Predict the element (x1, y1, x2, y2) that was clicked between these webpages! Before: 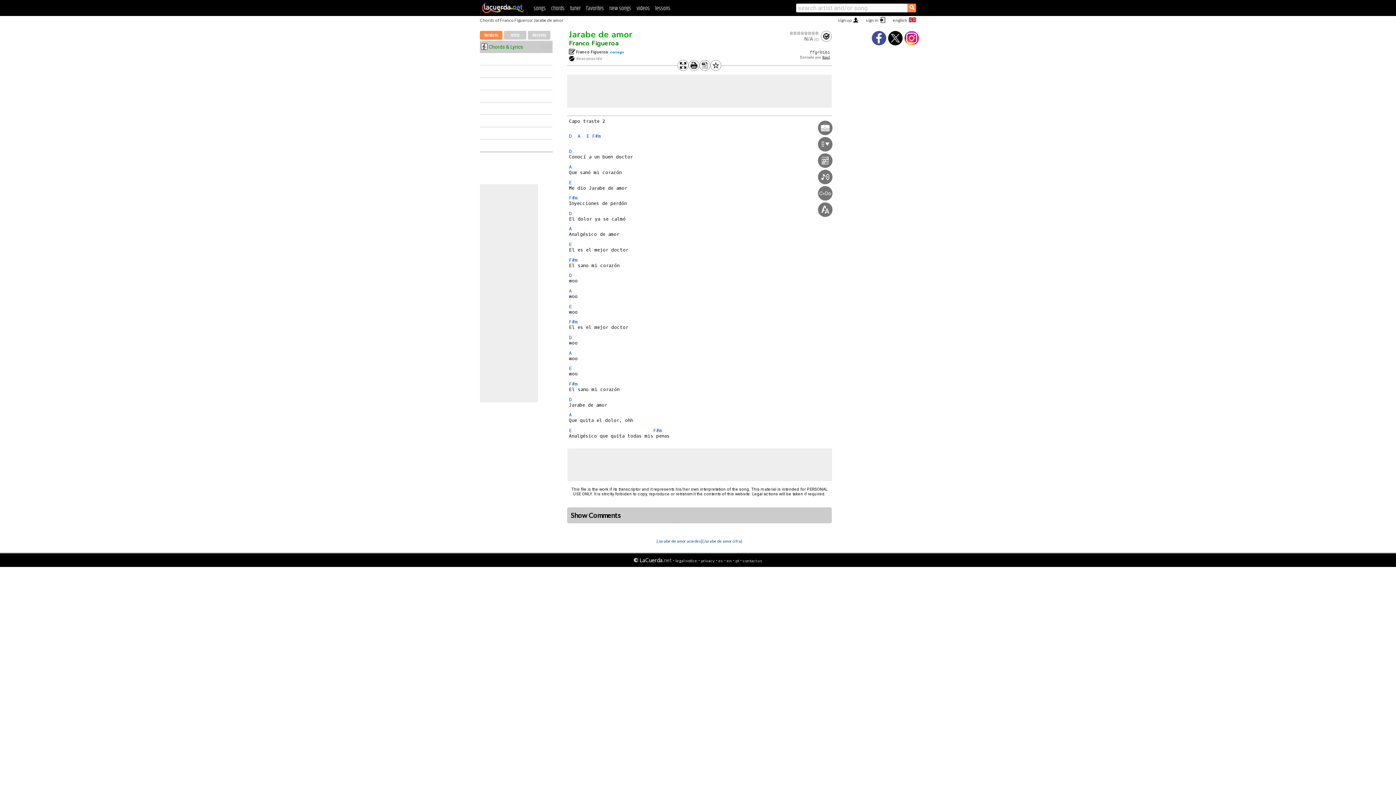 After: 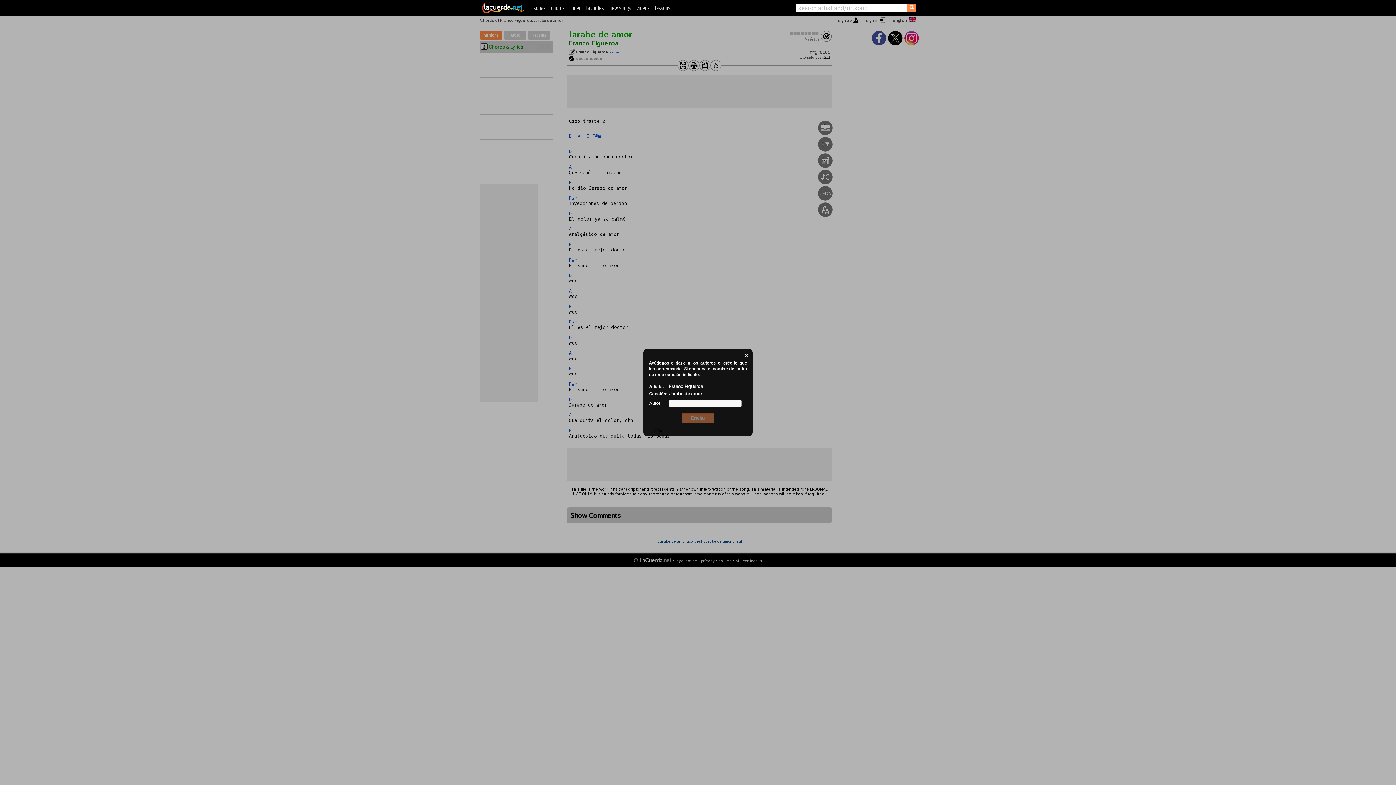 Action: label: corregir bbox: (610, 50, 624, 54)